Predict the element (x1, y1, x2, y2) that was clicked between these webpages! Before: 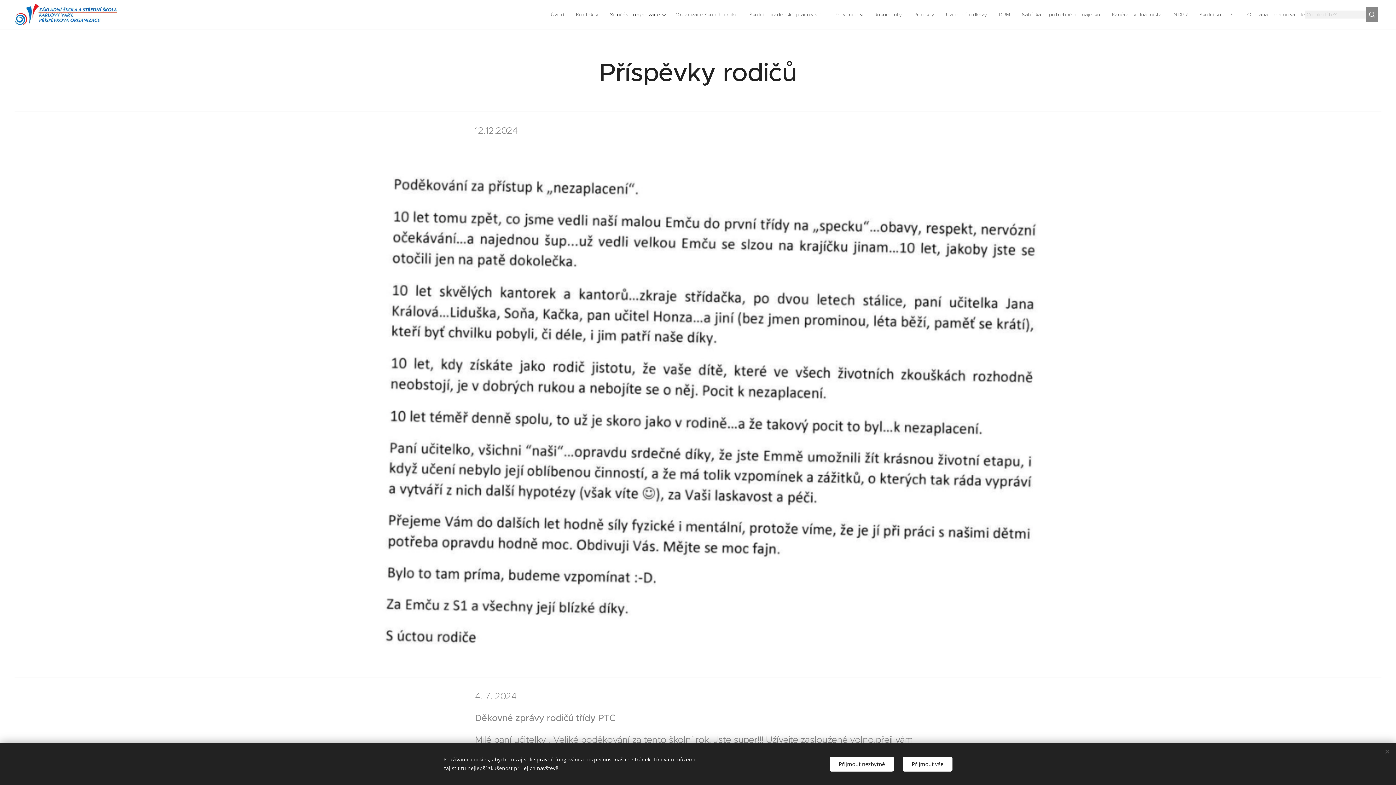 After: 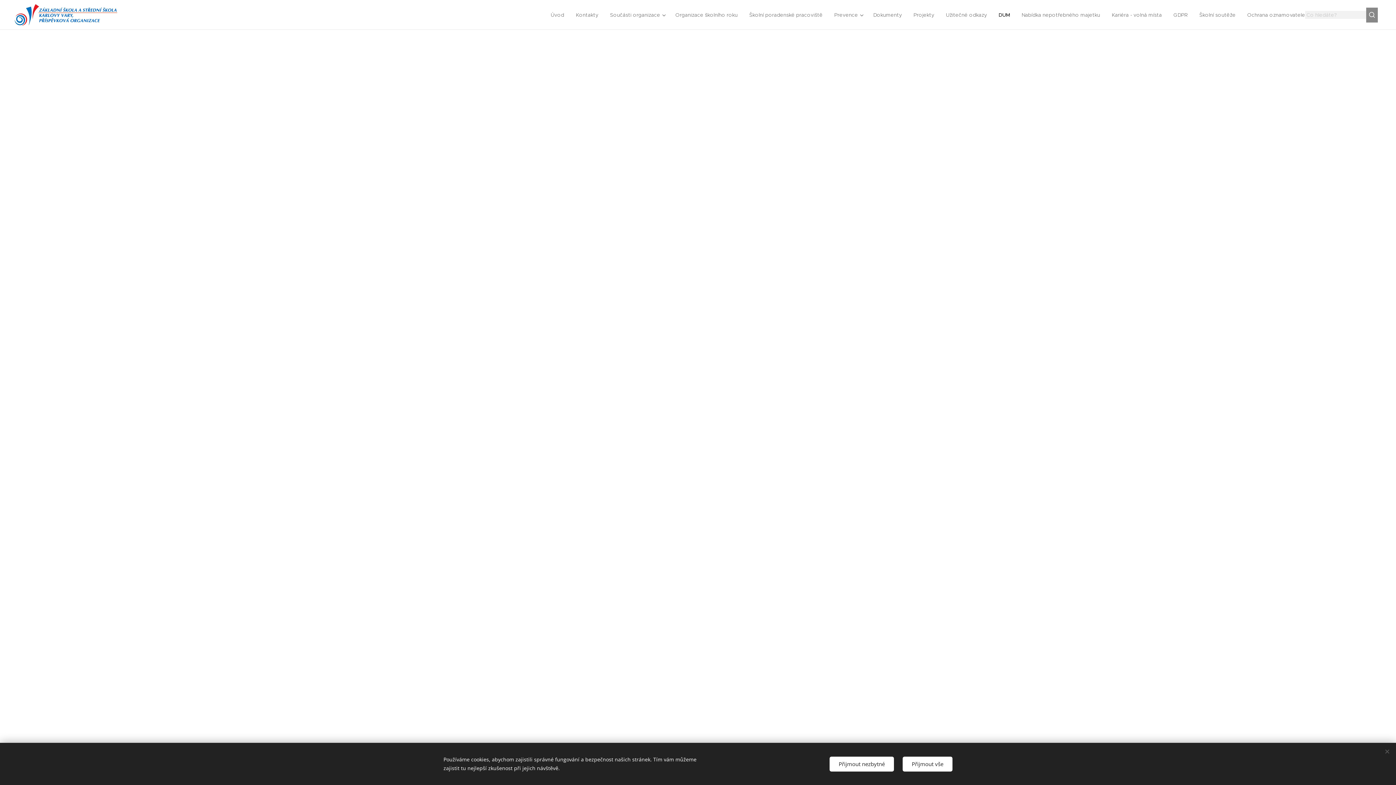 Action: label: DUM bbox: (993, 5, 1016, 23)